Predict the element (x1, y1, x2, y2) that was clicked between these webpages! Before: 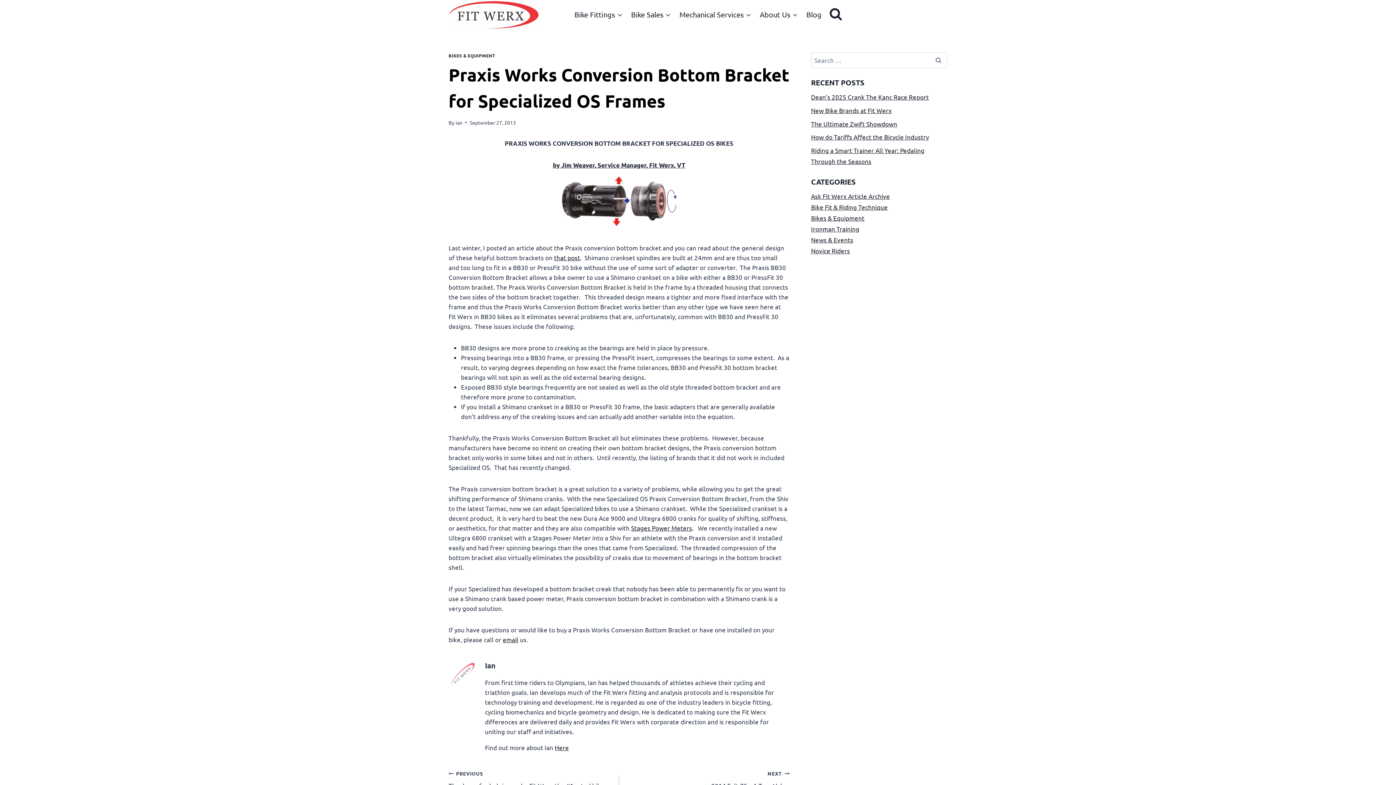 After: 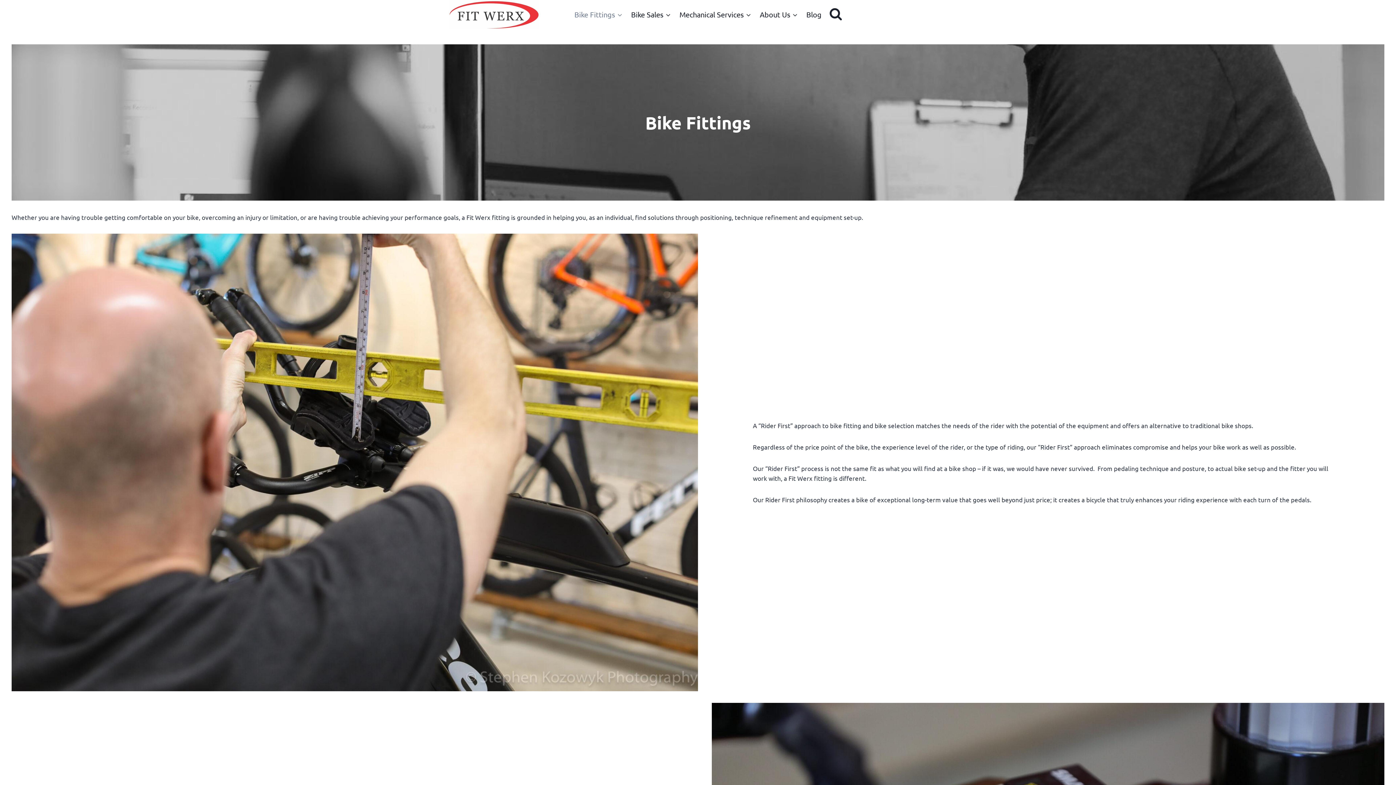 Action: bbox: (570, 4, 626, 24) label: Bike Fittings